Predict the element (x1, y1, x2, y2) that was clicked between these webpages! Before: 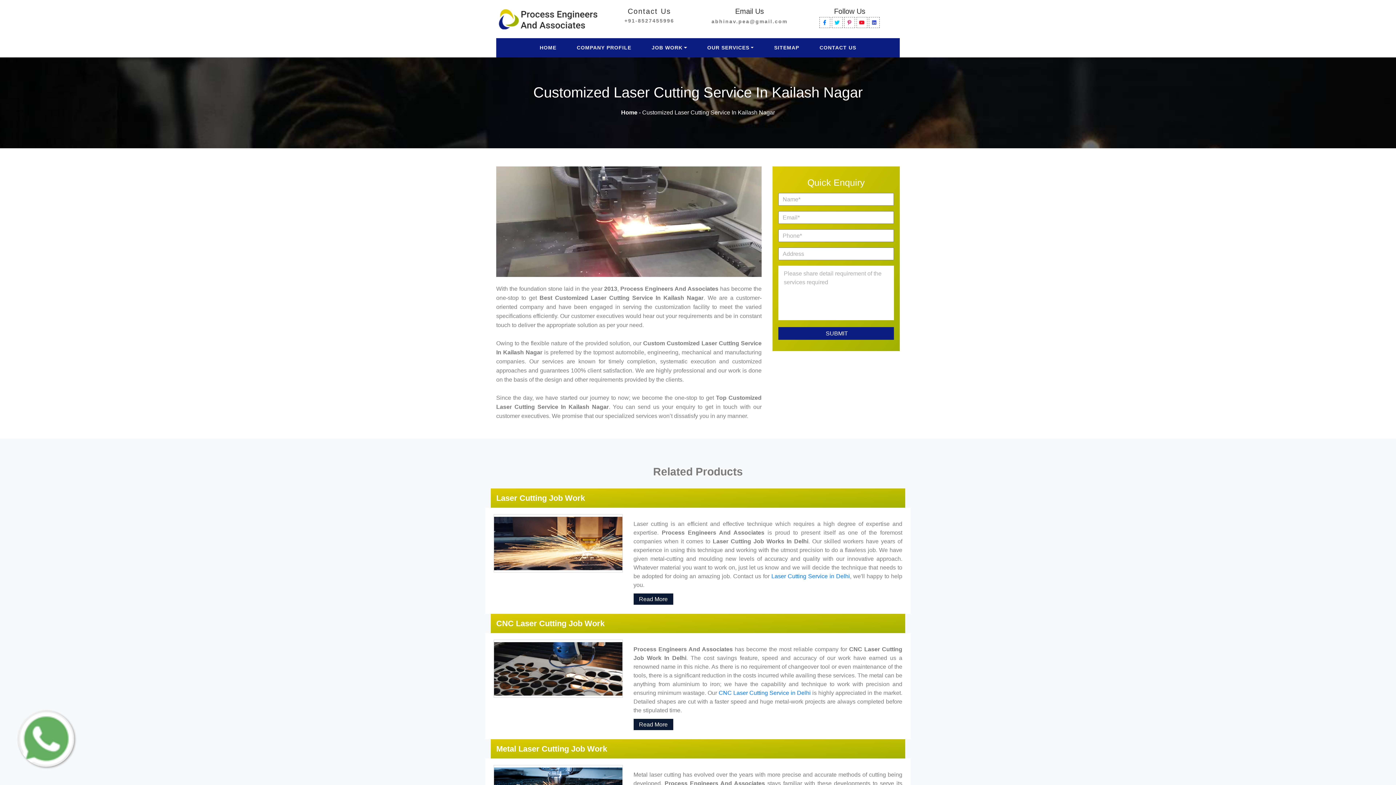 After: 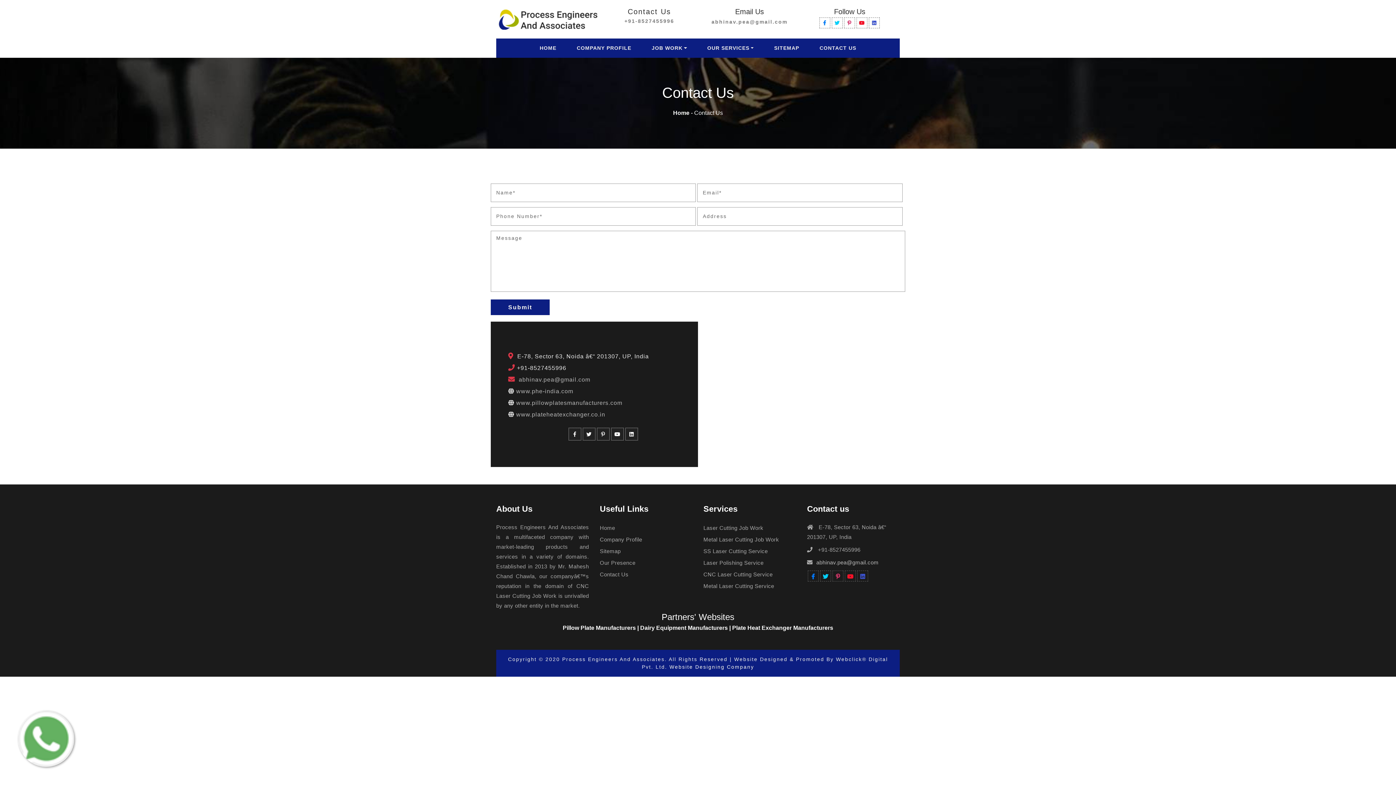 Action: label: CONTACT US bbox: (816, 41, 859, 54)